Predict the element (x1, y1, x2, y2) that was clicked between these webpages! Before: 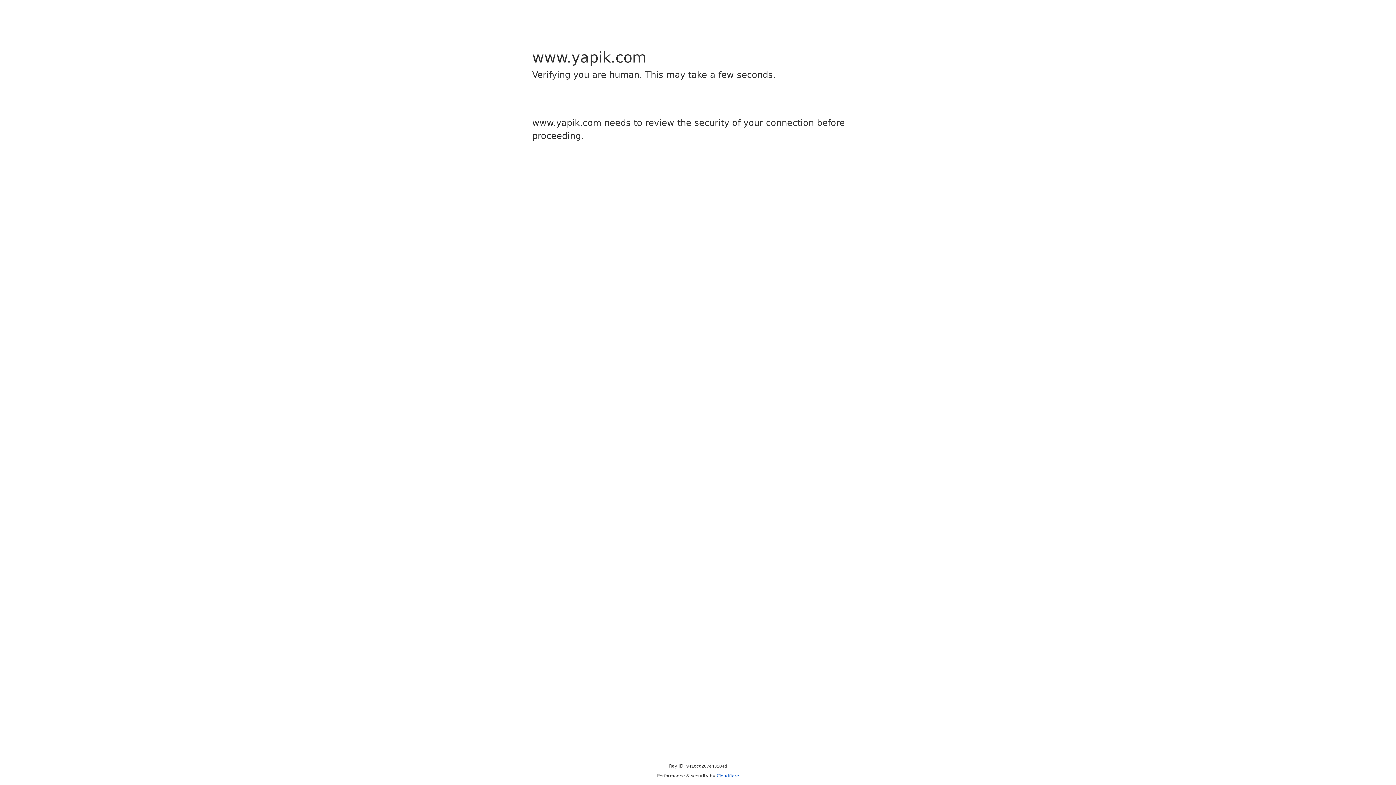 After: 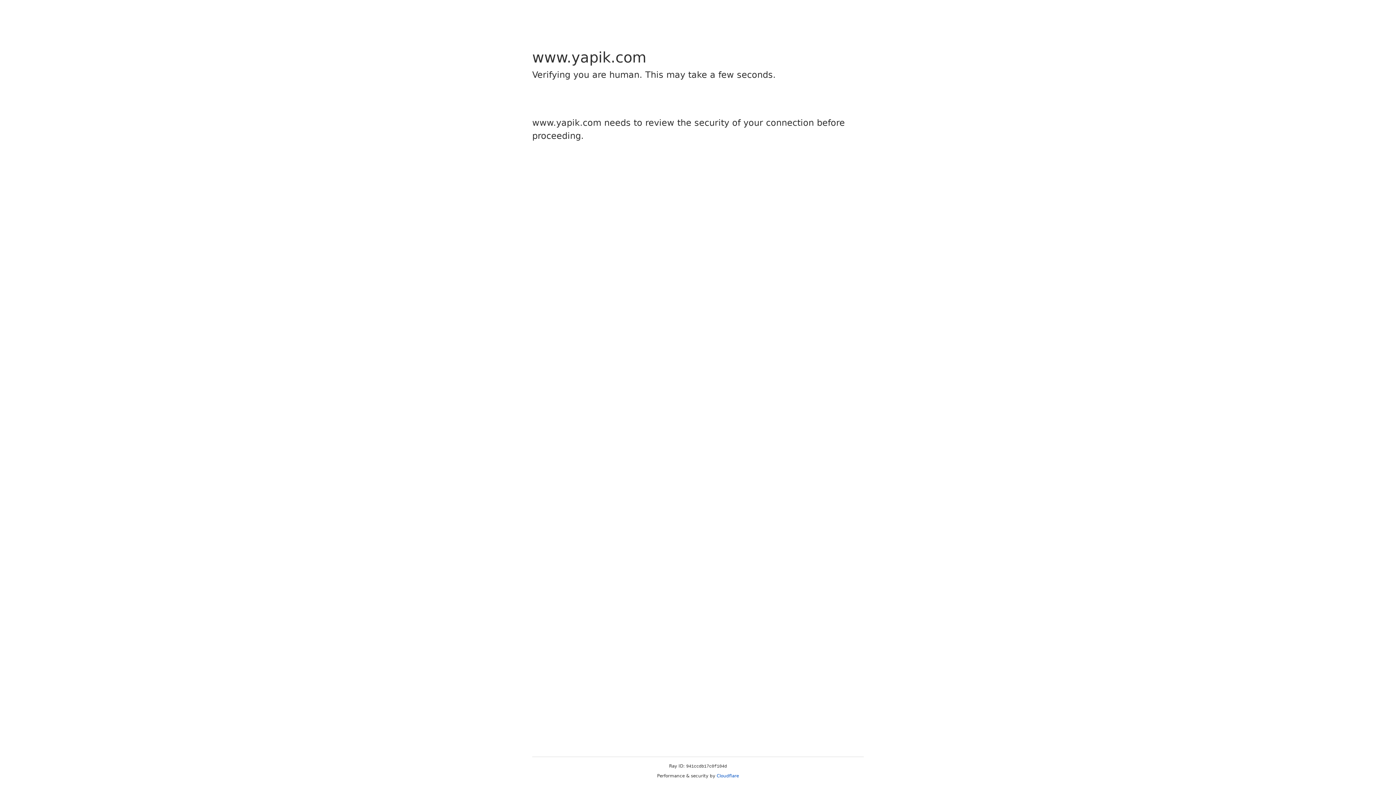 Action: bbox: (716, 773, 739, 778) label: Cloudflare